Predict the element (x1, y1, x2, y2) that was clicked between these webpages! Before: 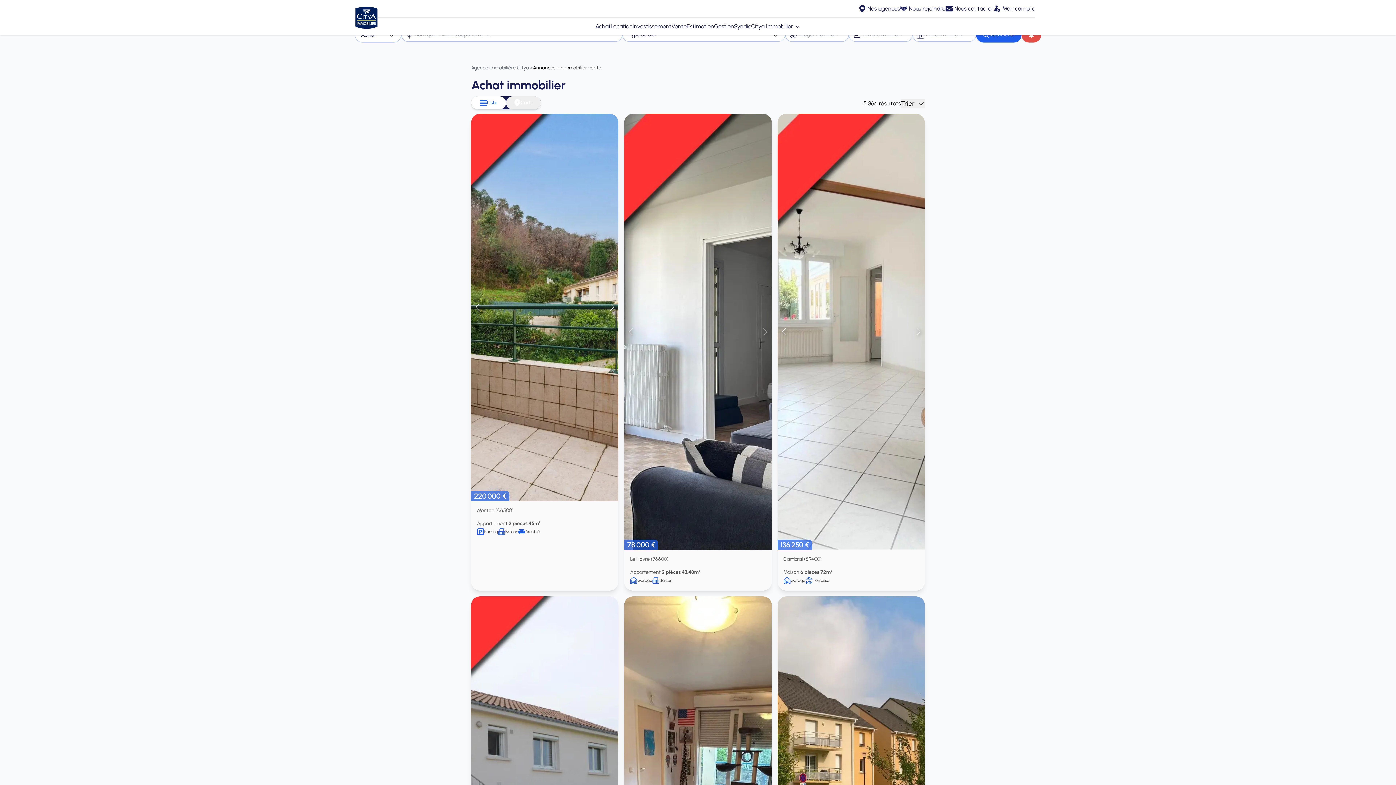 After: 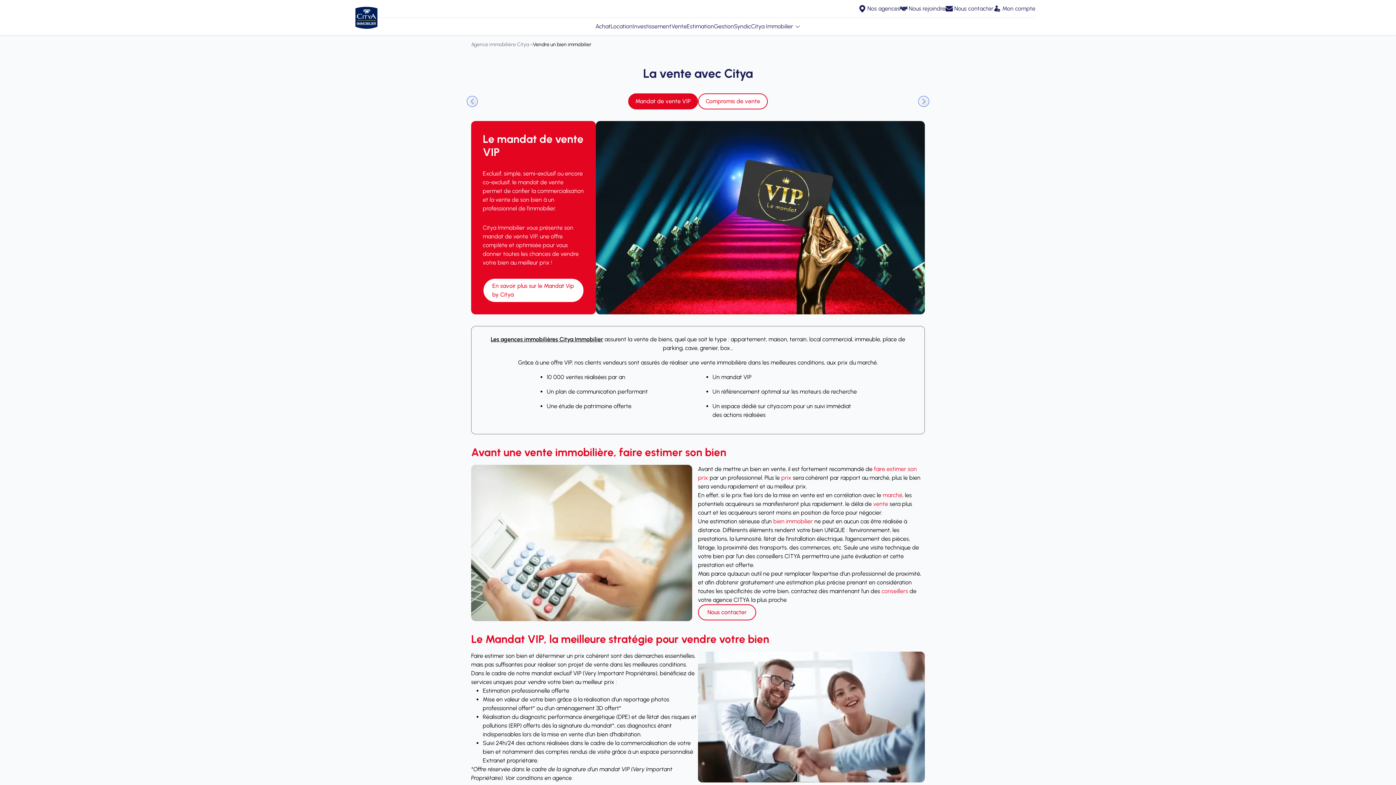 Action: label: Vente bbox: (671, 22, 686, 30)